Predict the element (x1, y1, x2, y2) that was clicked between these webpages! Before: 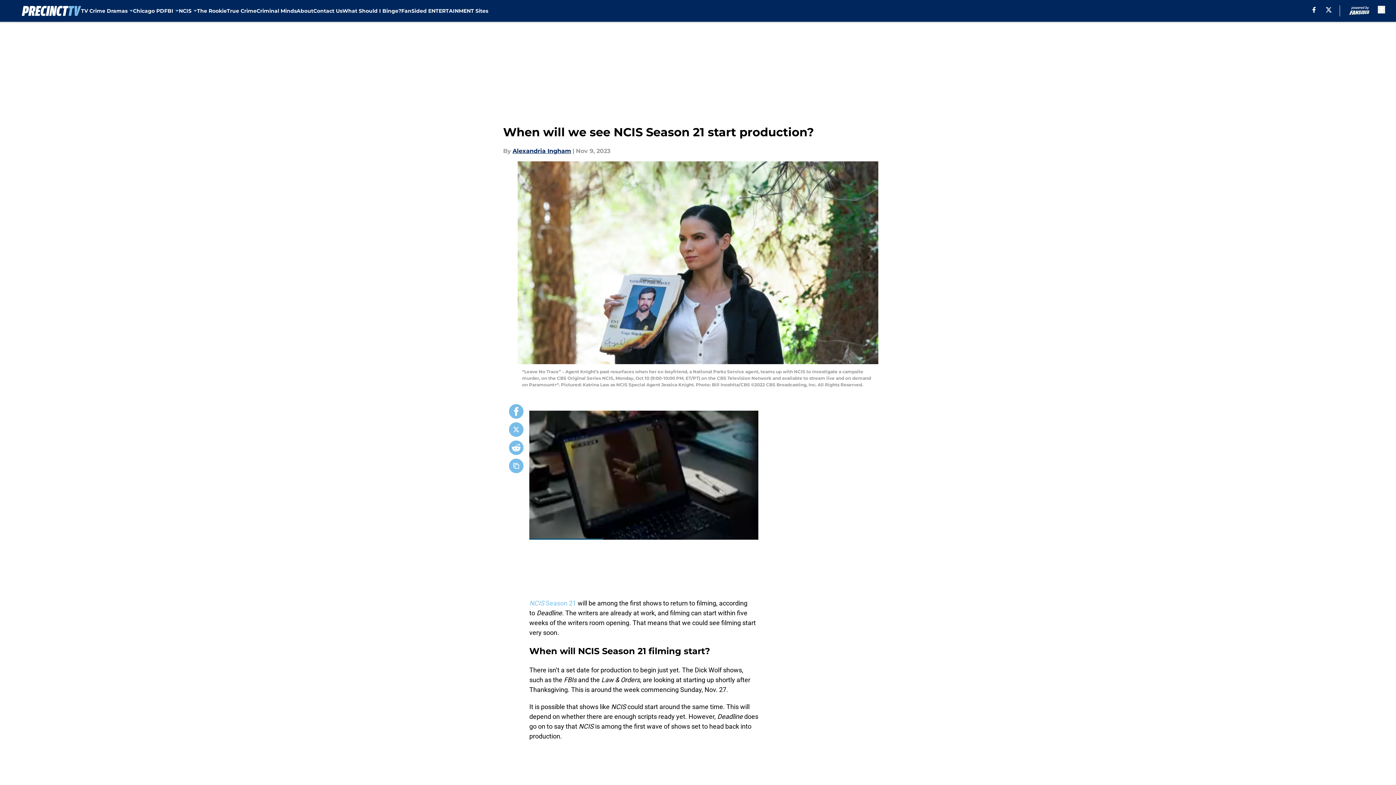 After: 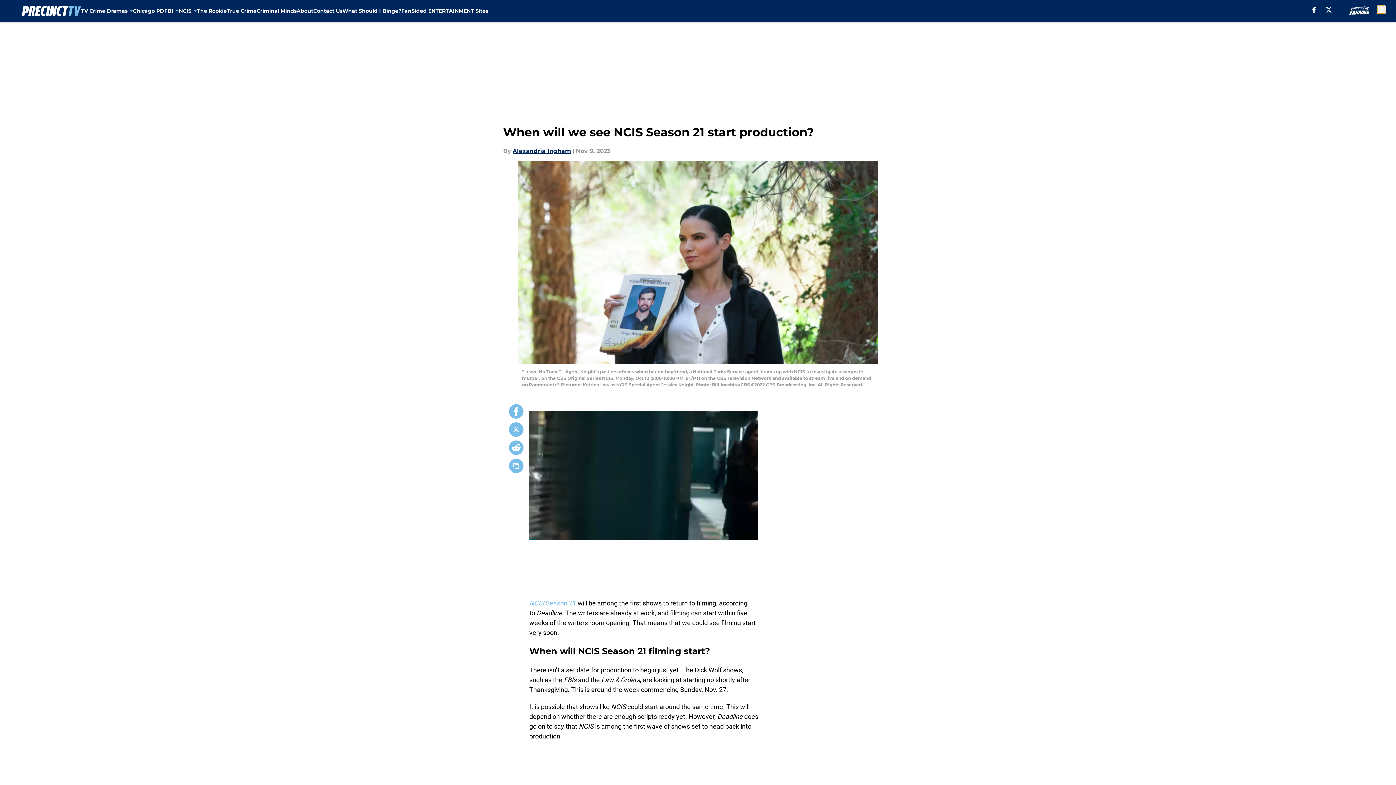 Action: bbox: (1378, 5, 1385, 13) label: accessibility